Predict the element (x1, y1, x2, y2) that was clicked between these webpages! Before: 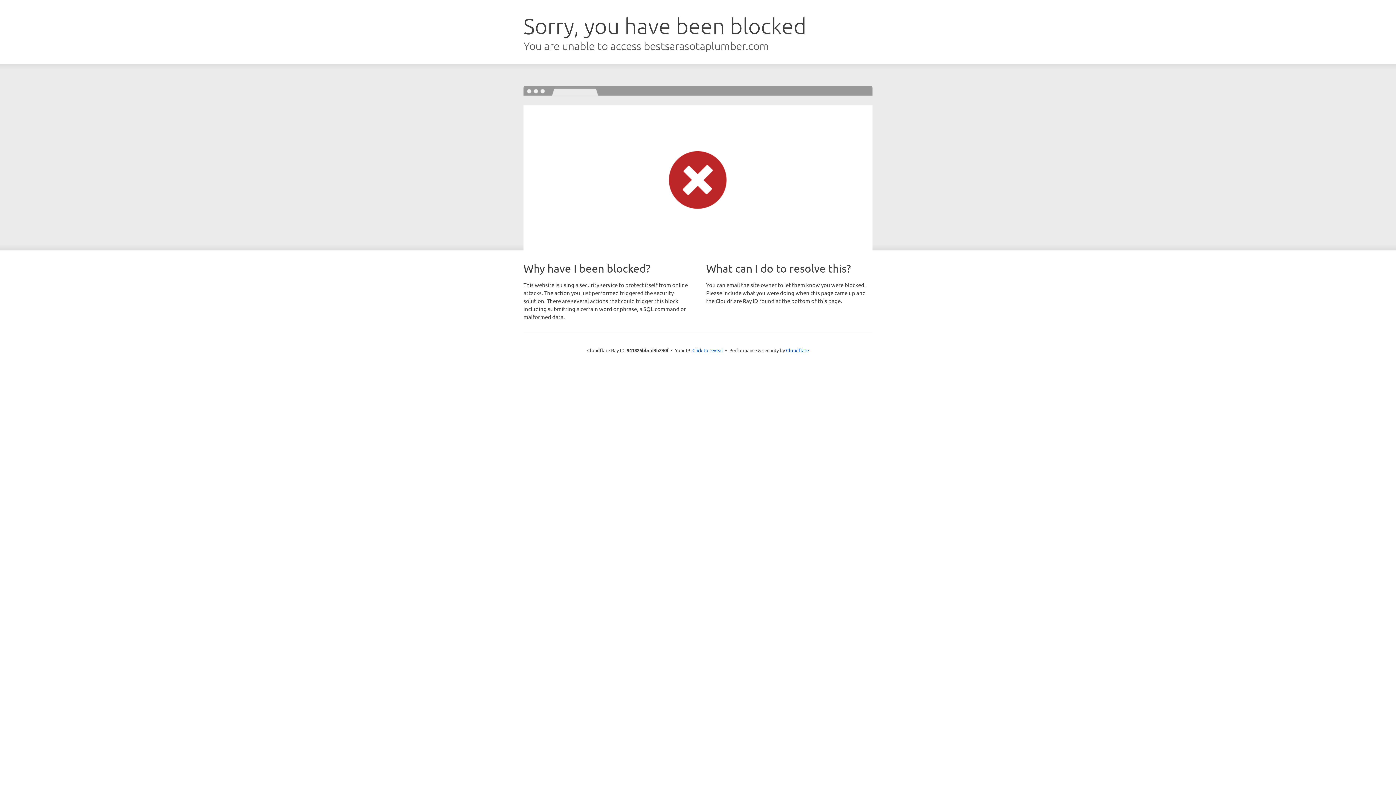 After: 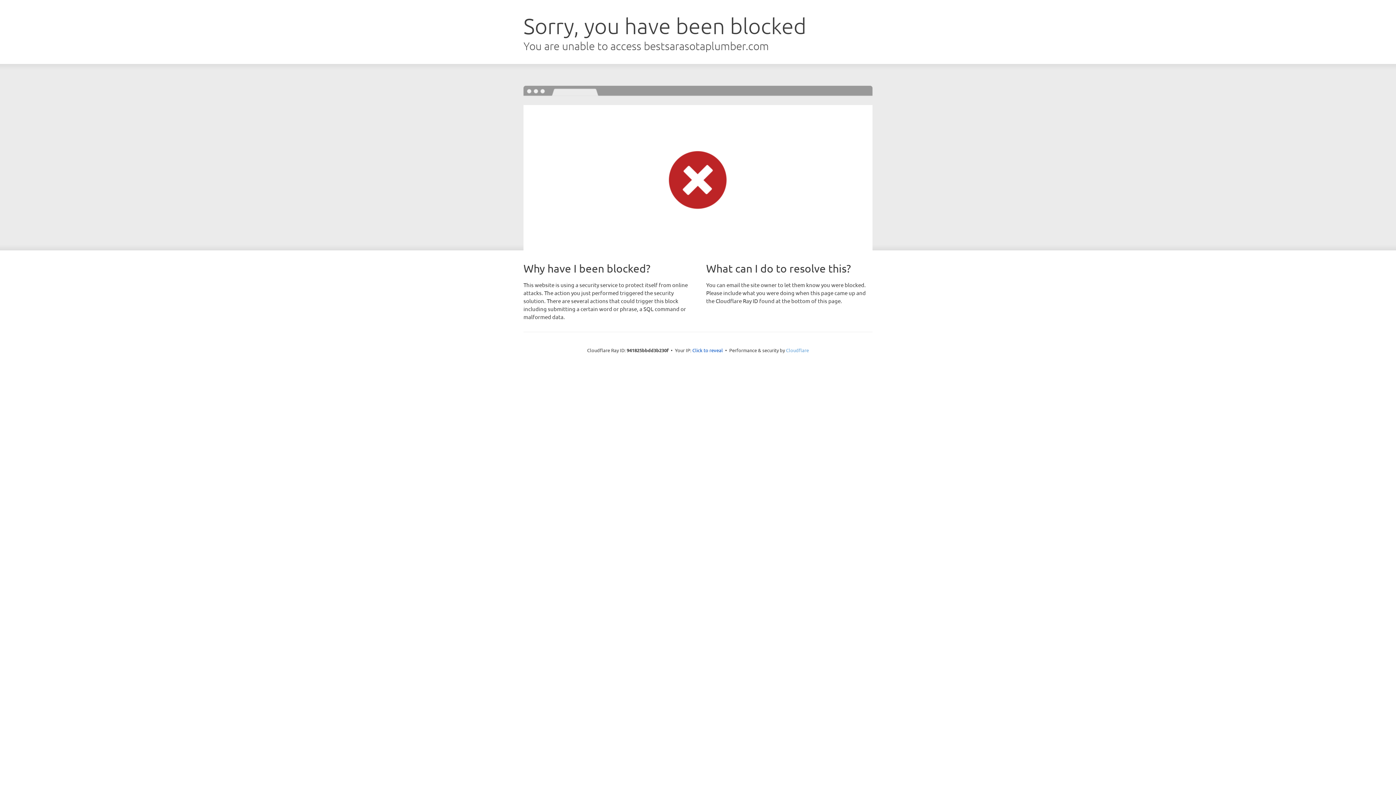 Action: bbox: (786, 347, 809, 353) label: Cloudflare